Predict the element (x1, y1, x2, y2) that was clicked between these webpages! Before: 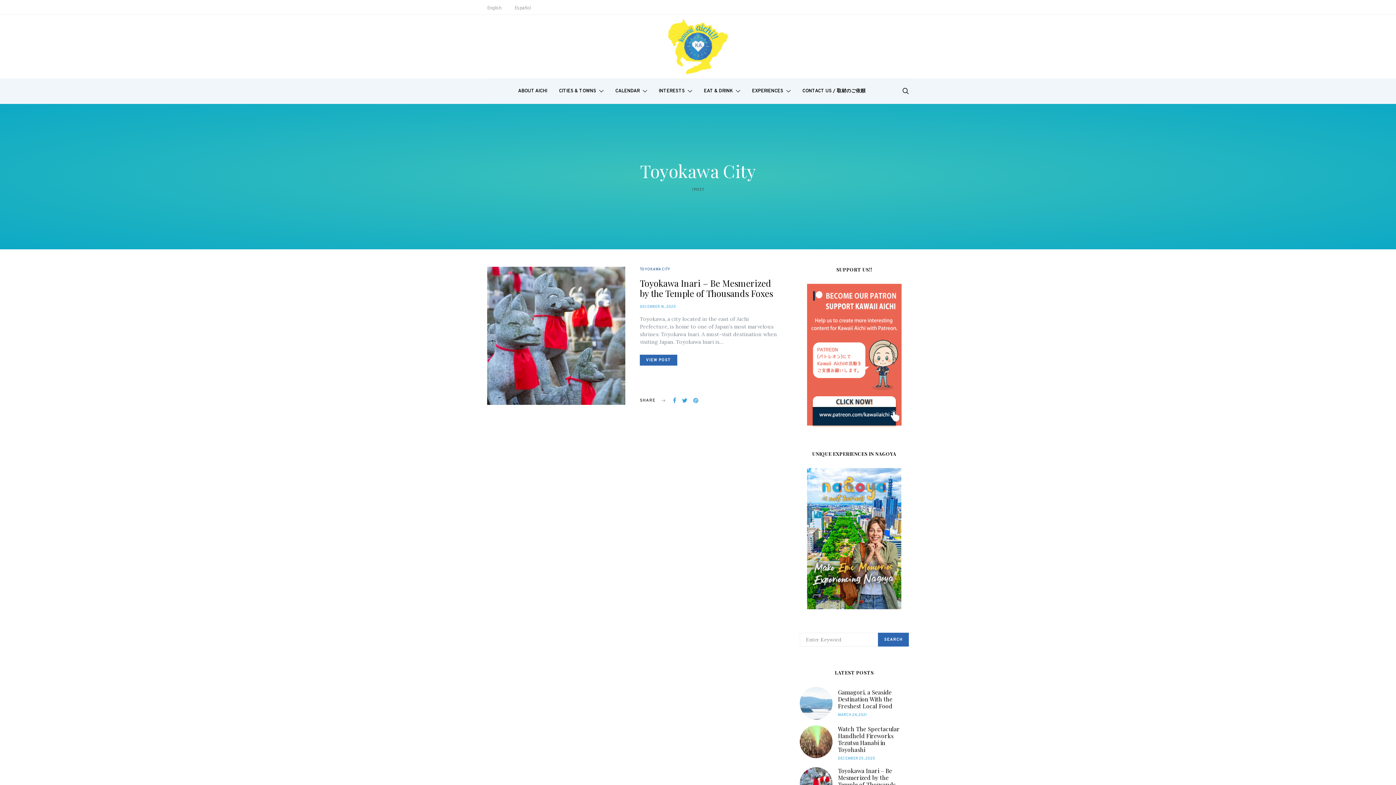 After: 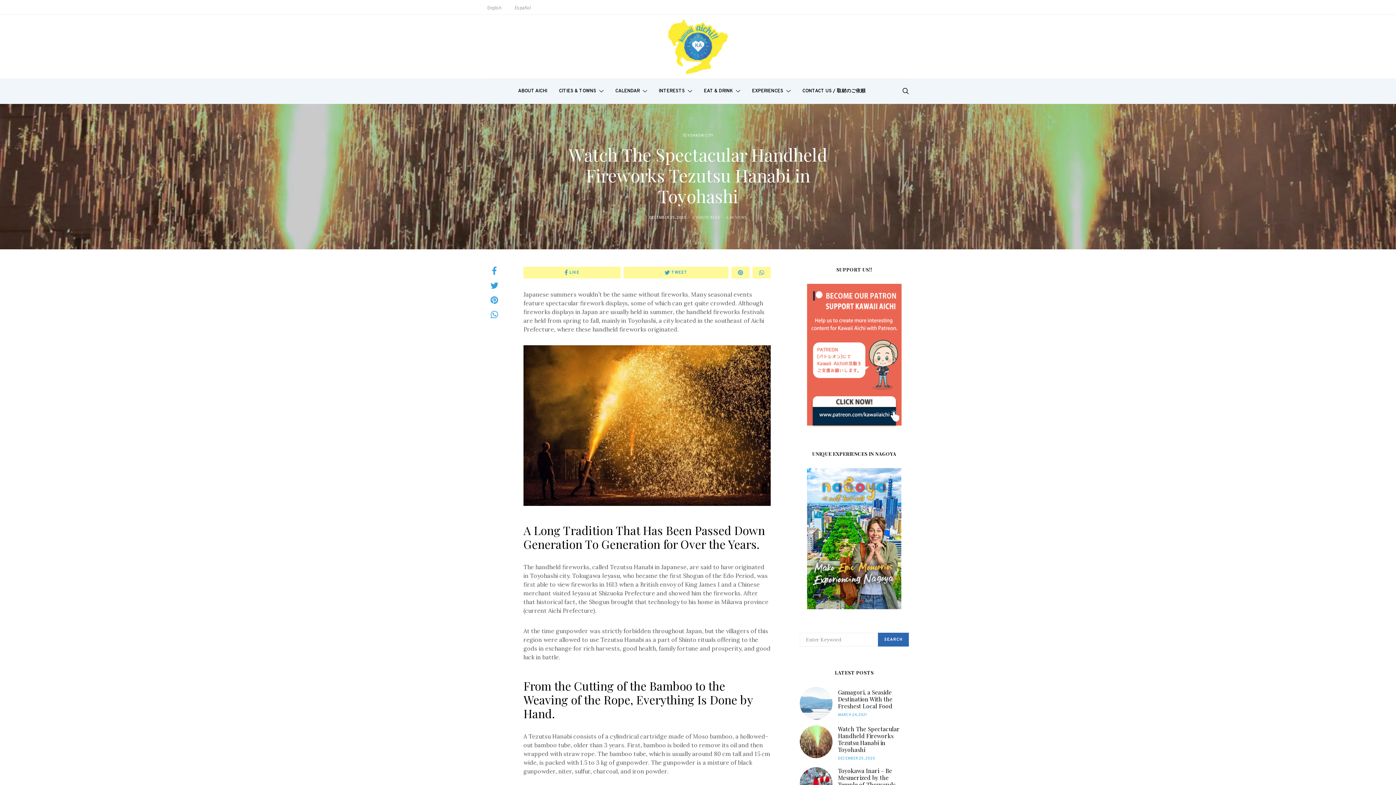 Action: label: DECEMBER 25, 2020 bbox: (838, 756, 875, 761)